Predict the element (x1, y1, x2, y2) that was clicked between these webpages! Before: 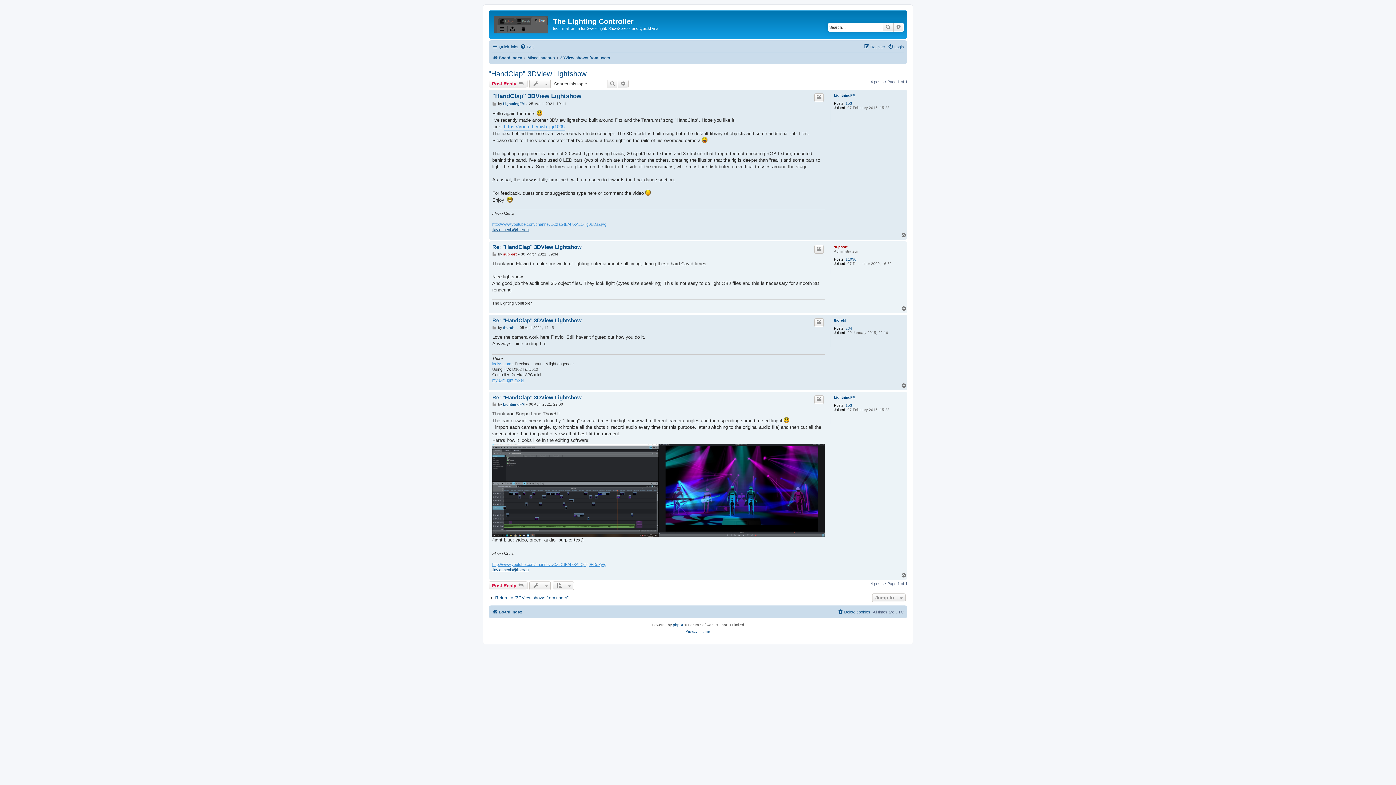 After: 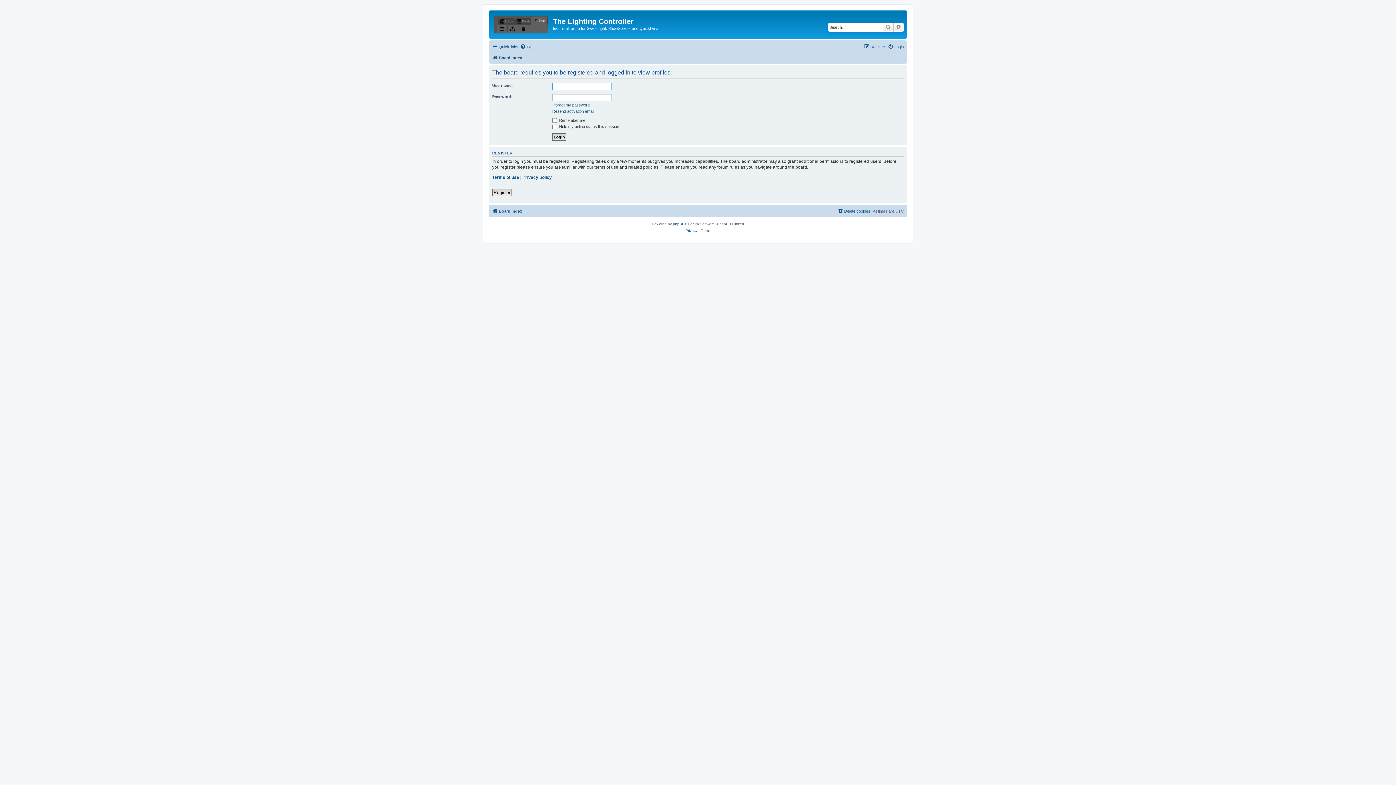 Action: bbox: (503, 252, 516, 256) label: support